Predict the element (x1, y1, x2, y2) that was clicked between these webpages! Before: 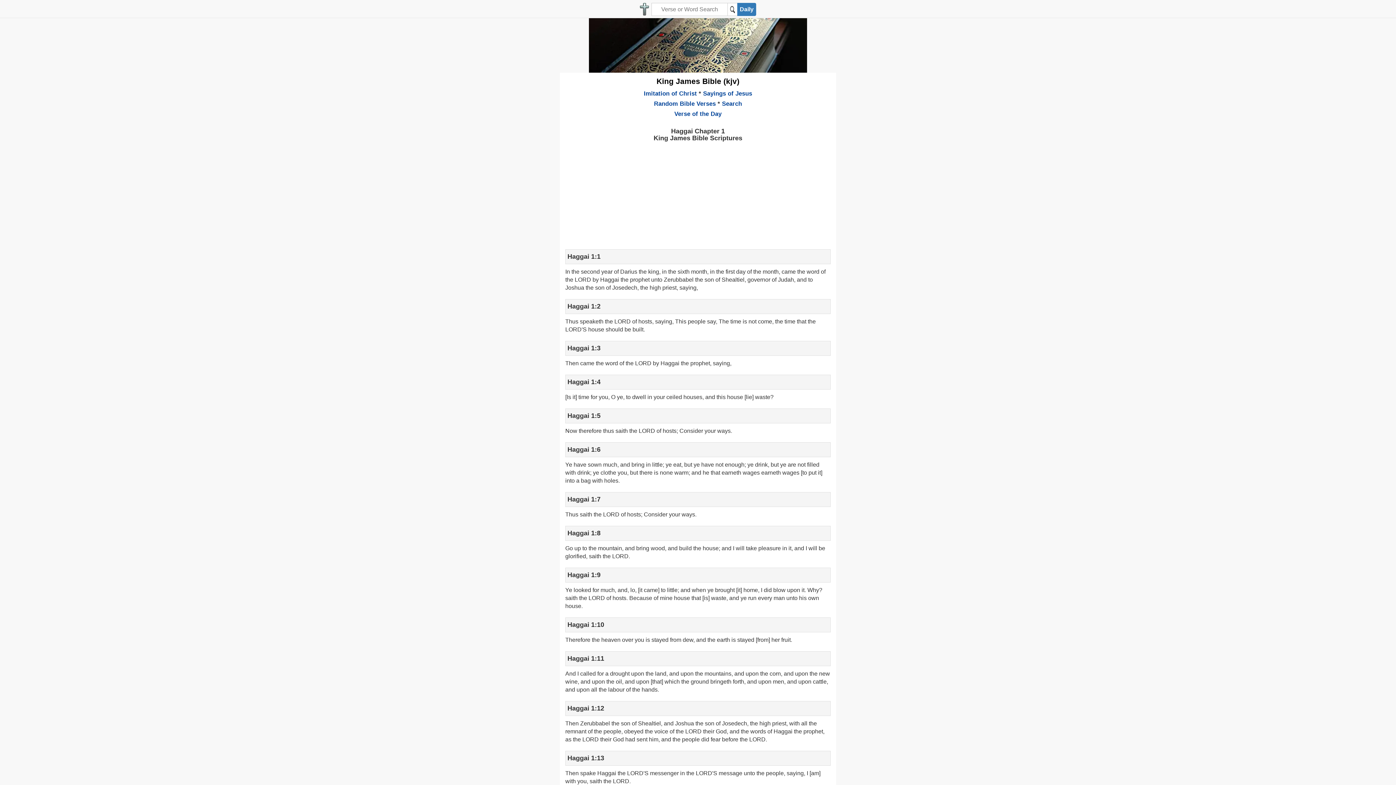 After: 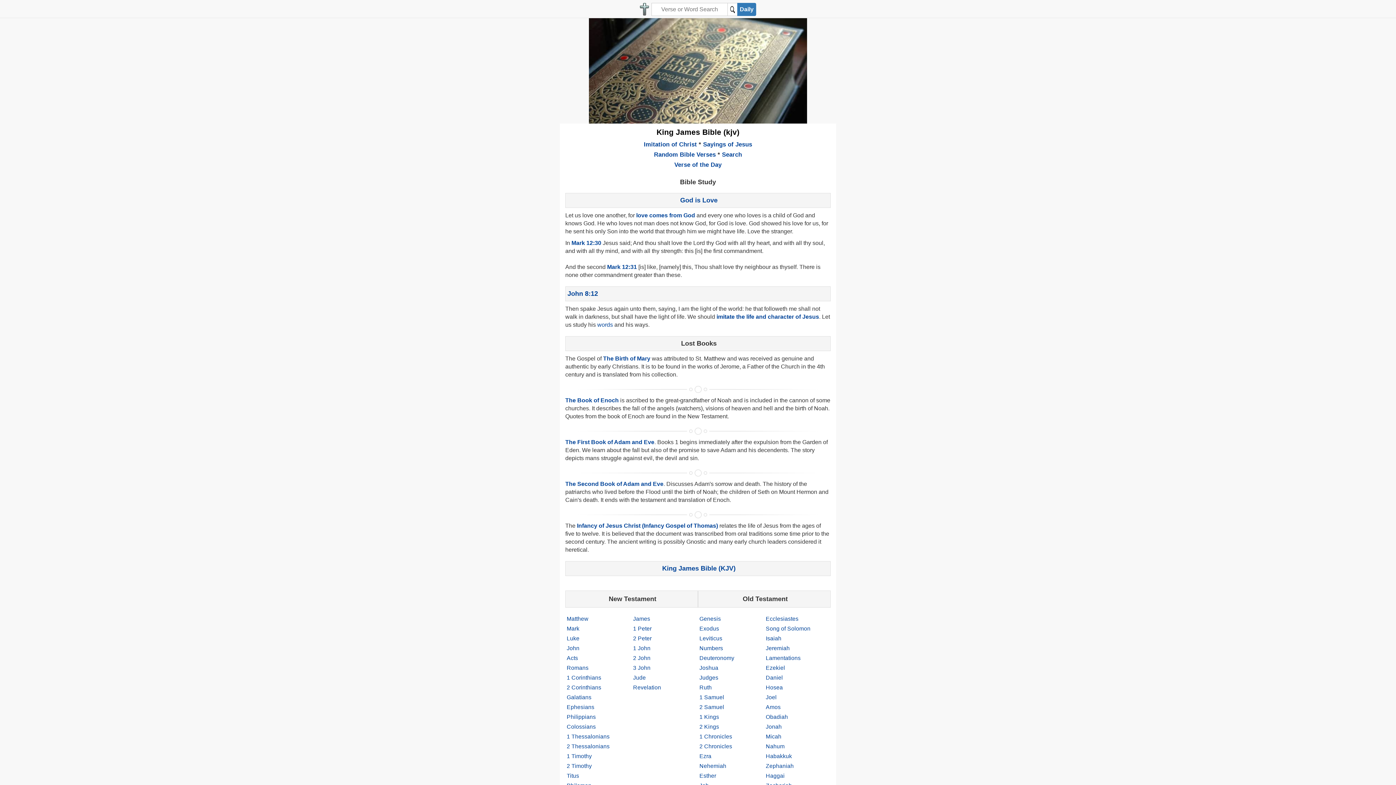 Action: bbox: (640, 2, 650, 15)